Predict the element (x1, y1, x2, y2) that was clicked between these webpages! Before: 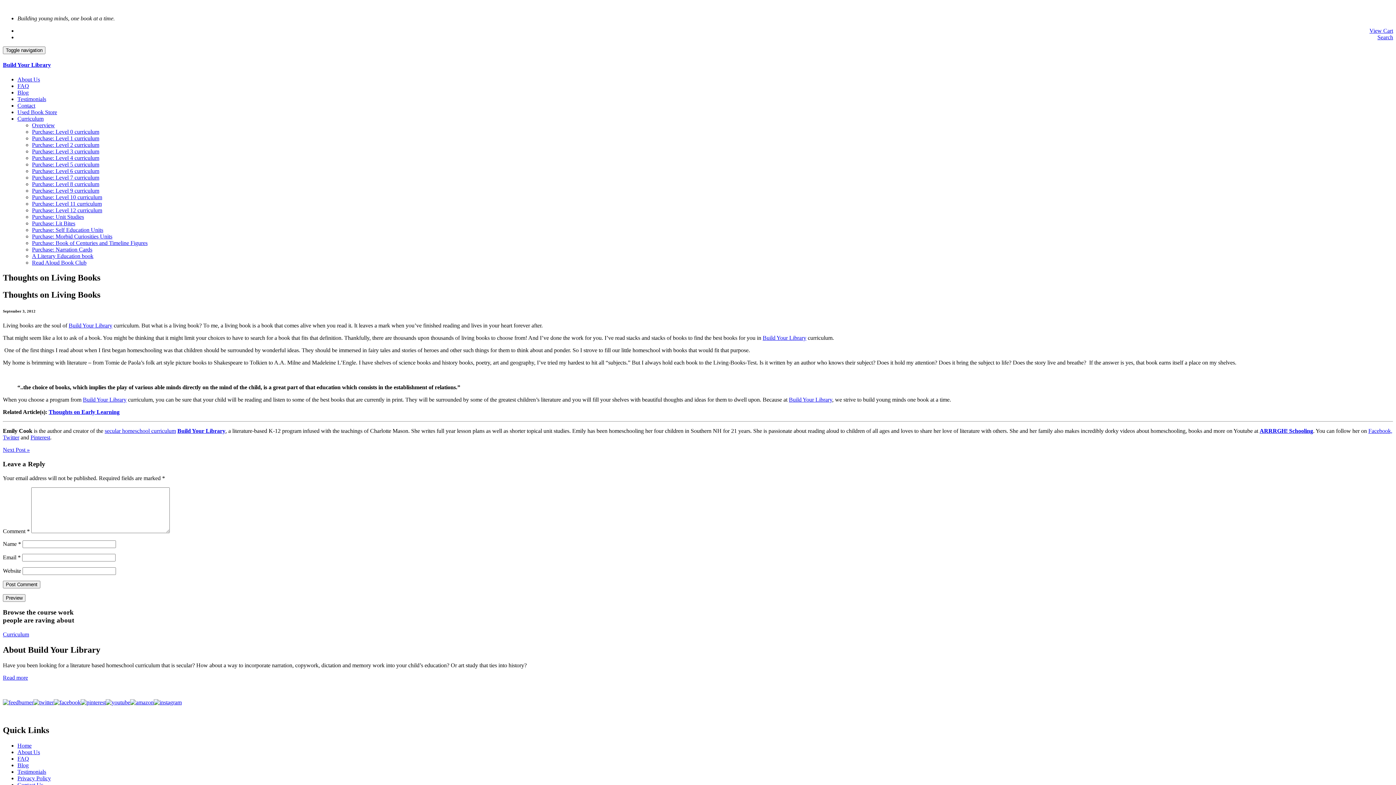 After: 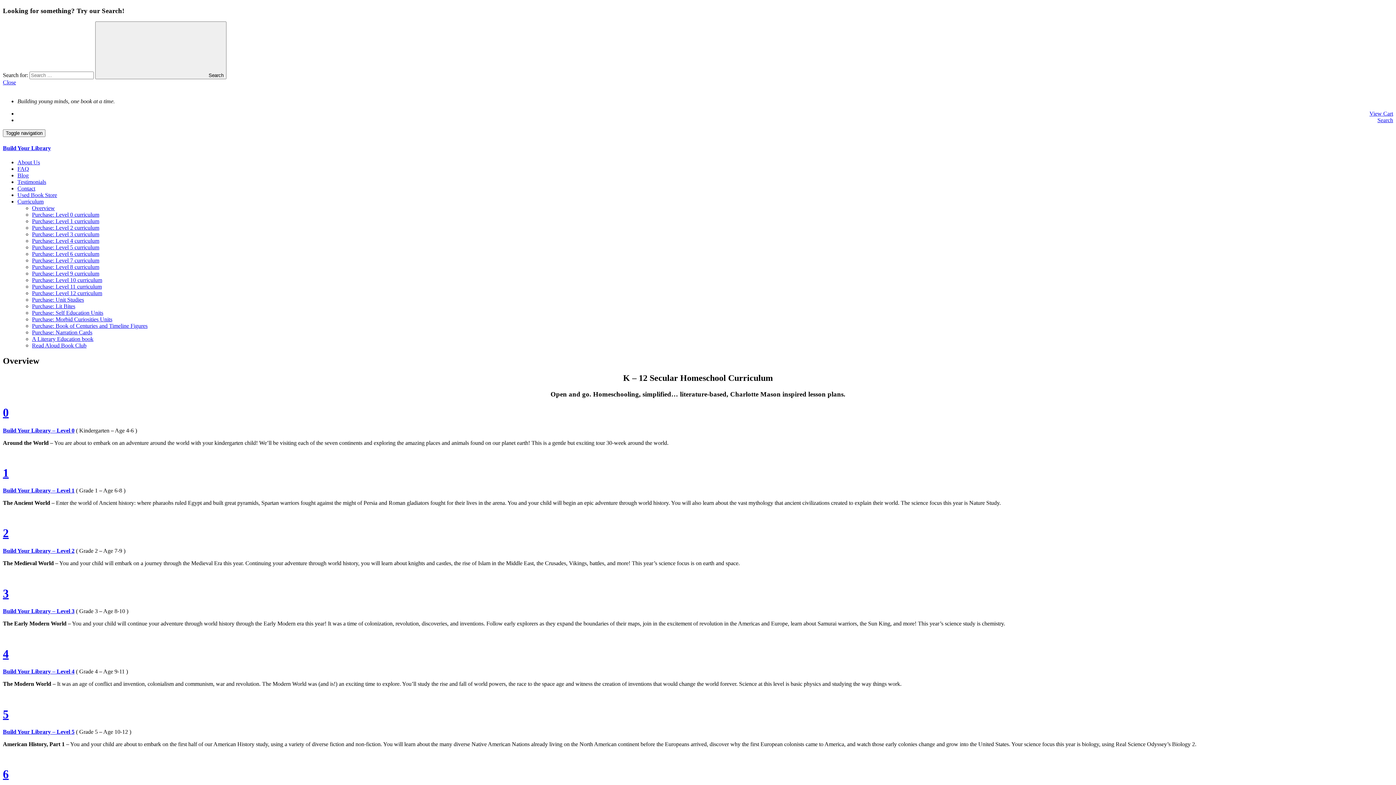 Action: label: Curriculum bbox: (2, 631, 29, 637)